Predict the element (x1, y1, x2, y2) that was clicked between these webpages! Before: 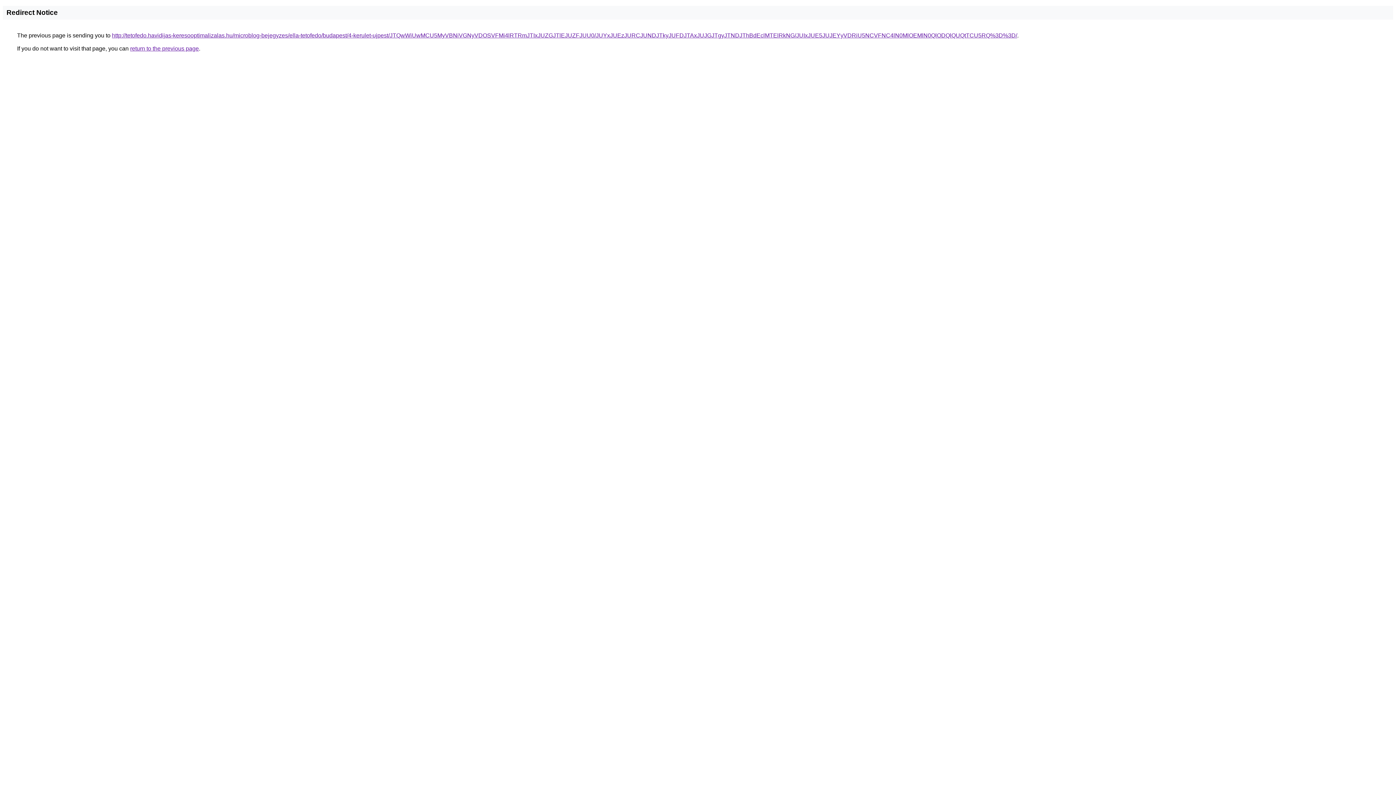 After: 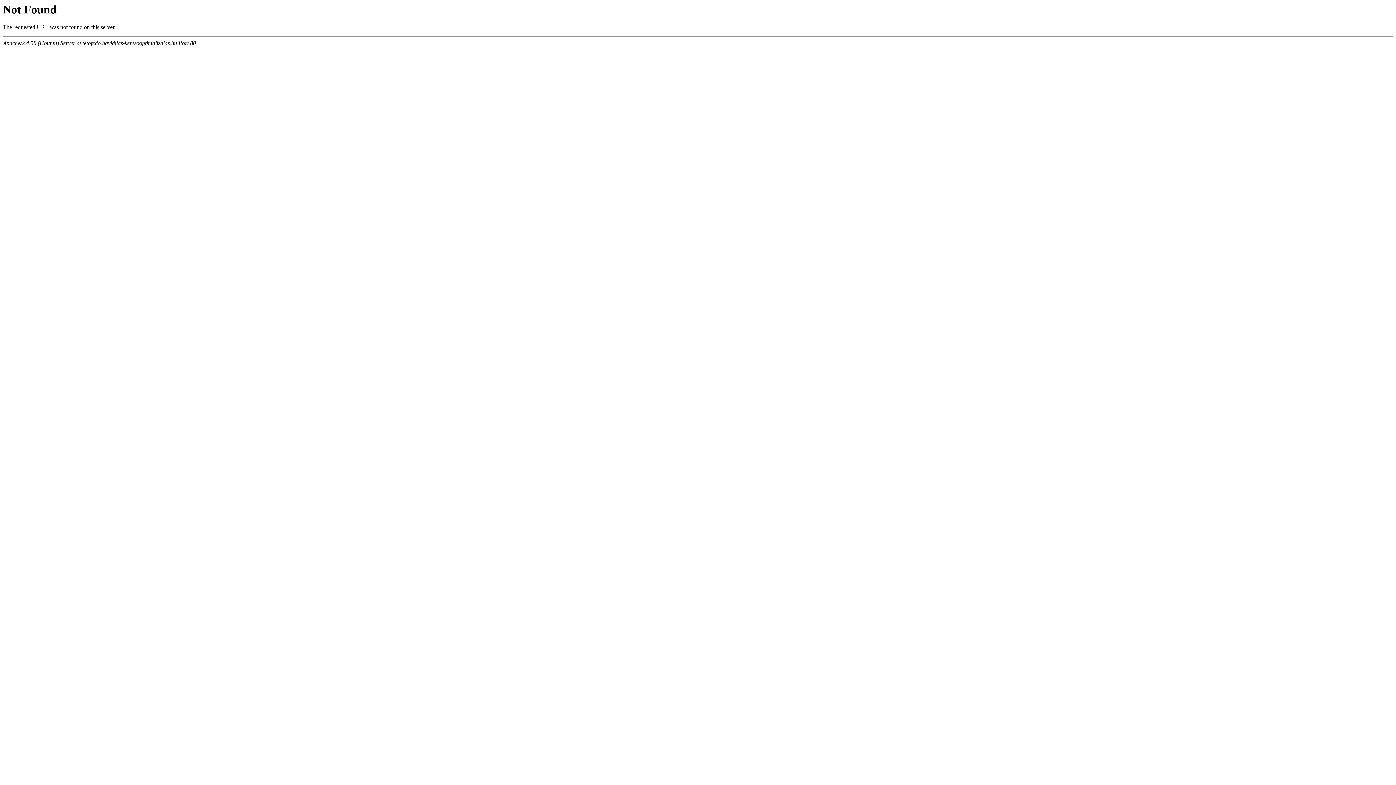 Action: label: http://tetofedo.havidijas-keresooptimalizalas.hu/microblog-bejegyzes/ella-tetofedo/budapest/4-kerulet-ujpest/JTQwWiUwMCU5MyVBNiVGNyVDOSVFMi4lRTRmJTIxJUZGJTlEJUZFJUU0/JUYxJUEzJURCJUNDJTkyJUFDJTAxJUJGJTgyJTNDJThBdEclMTElRkNG/JUIxJUE5JUJEYyVDRiU5NCVFNC4lN0MlOEMlN0QlODQlQUQtTCU5RQ%3D%3D/ bbox: (112, 32, 1017, 38)